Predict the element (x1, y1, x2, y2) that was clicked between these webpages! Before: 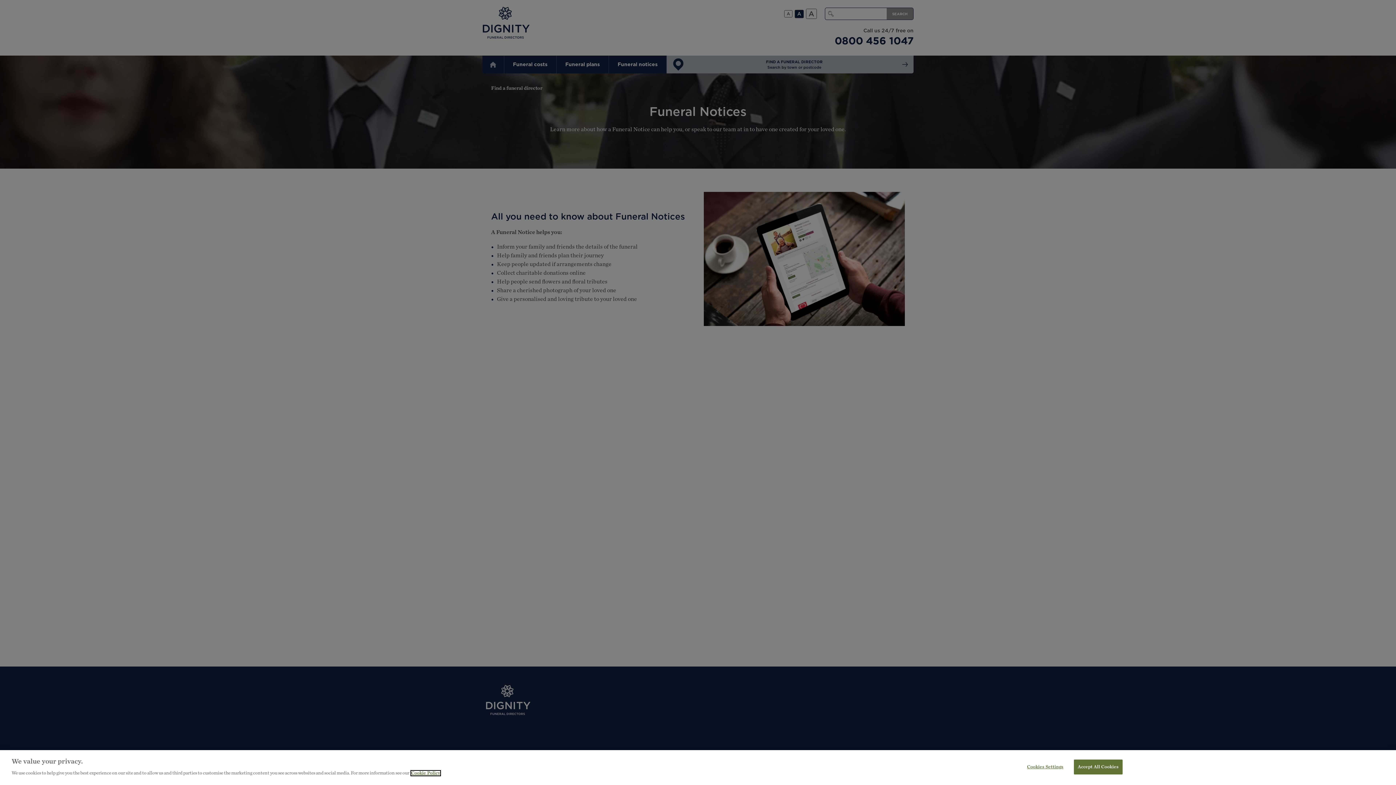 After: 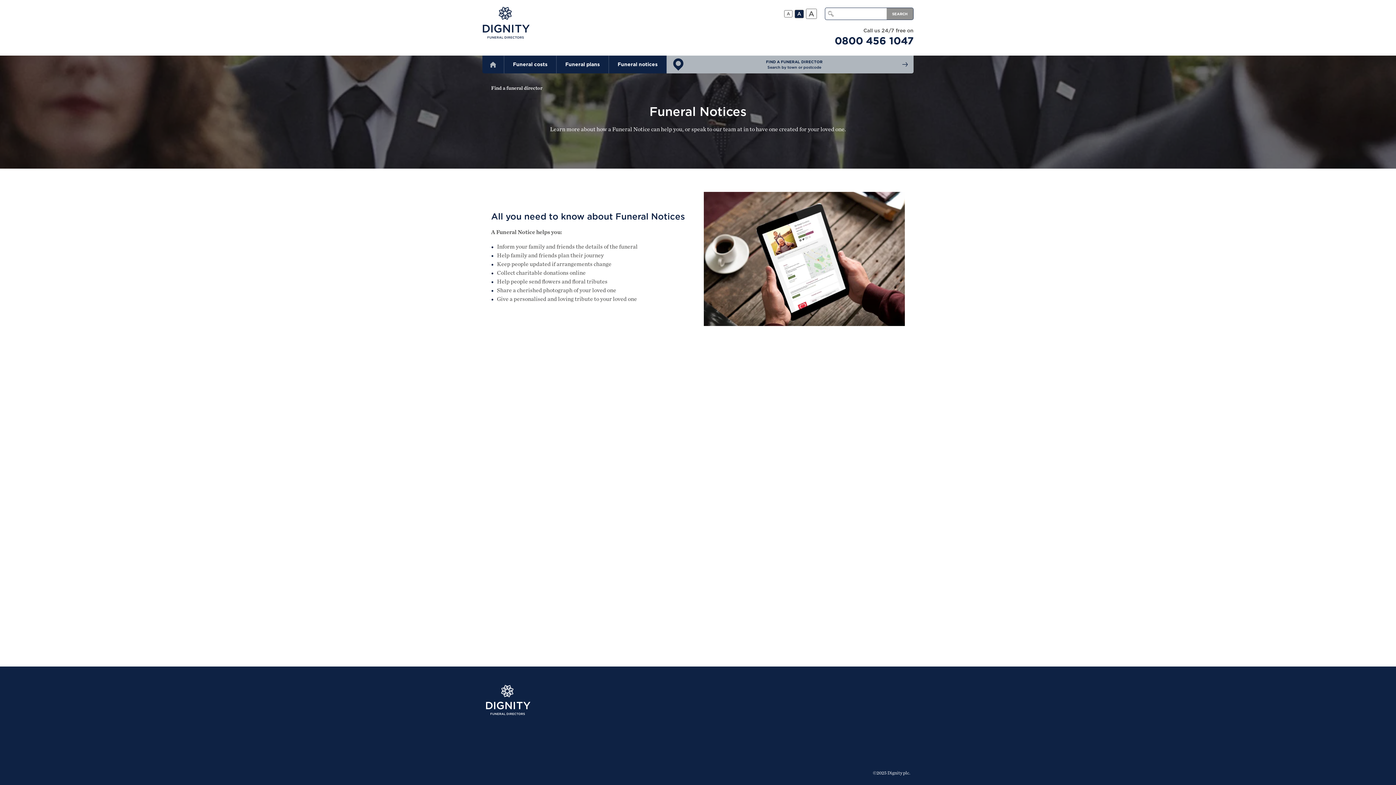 Action: bbox: (1074, 760, 1122, 774) label: Accept All Cookies